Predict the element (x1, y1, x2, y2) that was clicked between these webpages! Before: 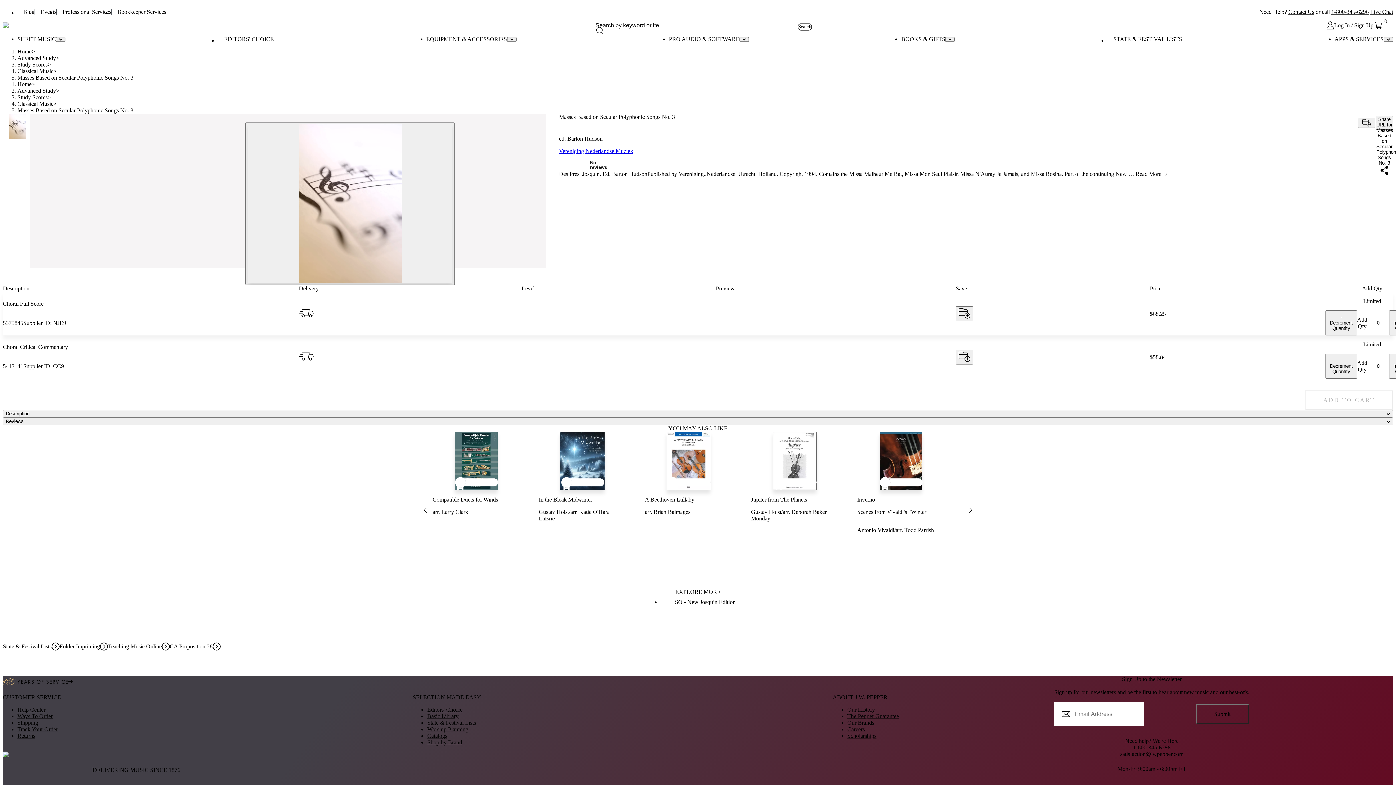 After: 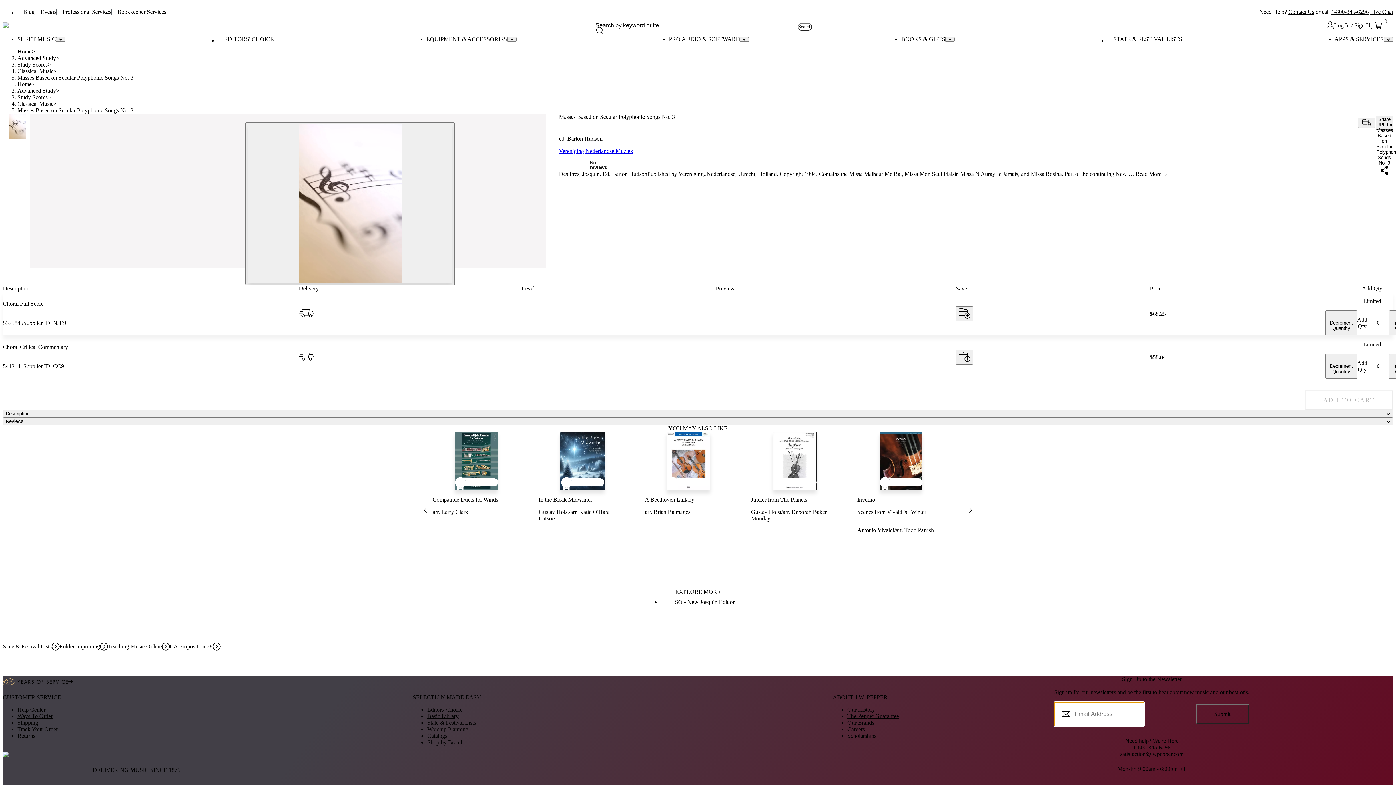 Action: bbox: (1196, 704, 1249, 724) label: submit